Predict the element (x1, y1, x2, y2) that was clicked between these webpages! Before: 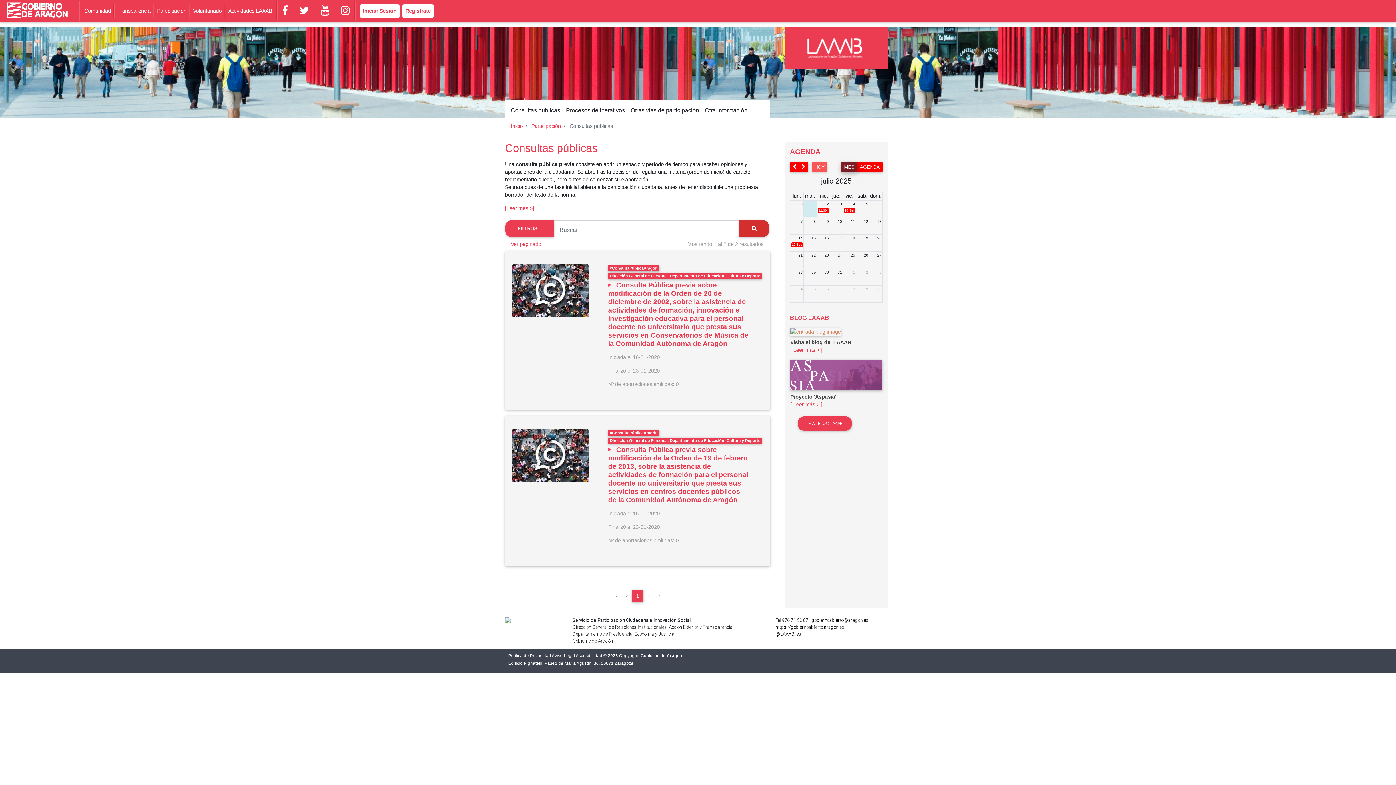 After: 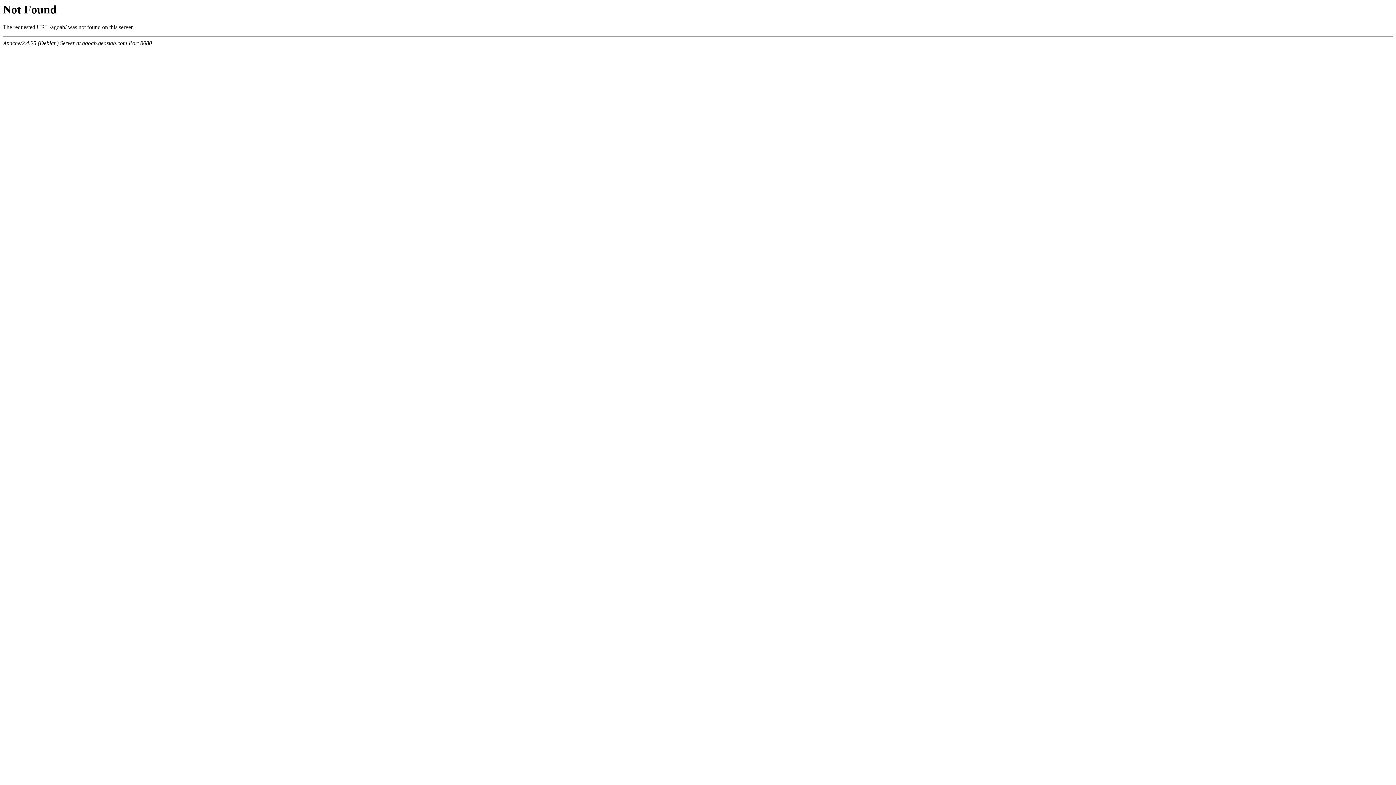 Action: label: https://gobiernoabierto.aragon.es bbox: (775, 624, 844, 630)